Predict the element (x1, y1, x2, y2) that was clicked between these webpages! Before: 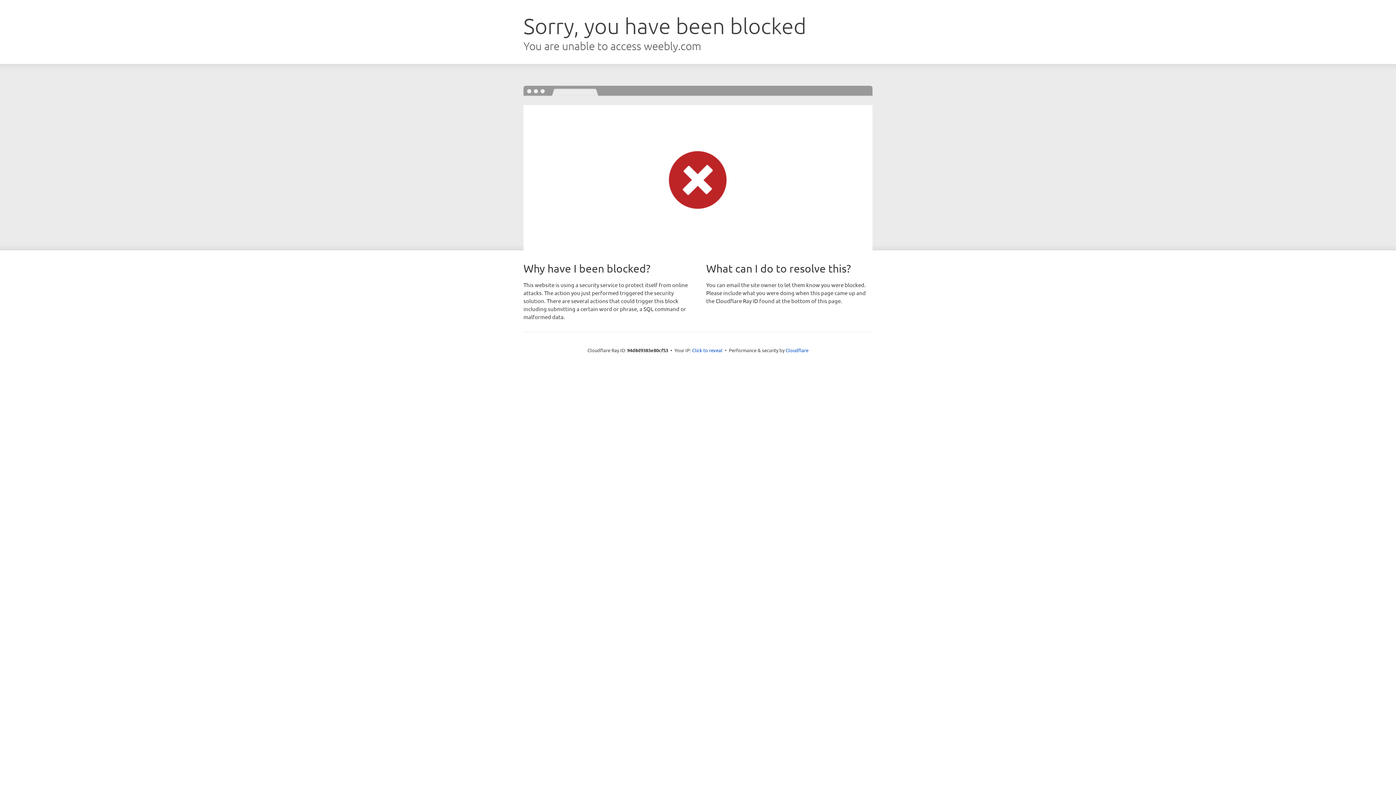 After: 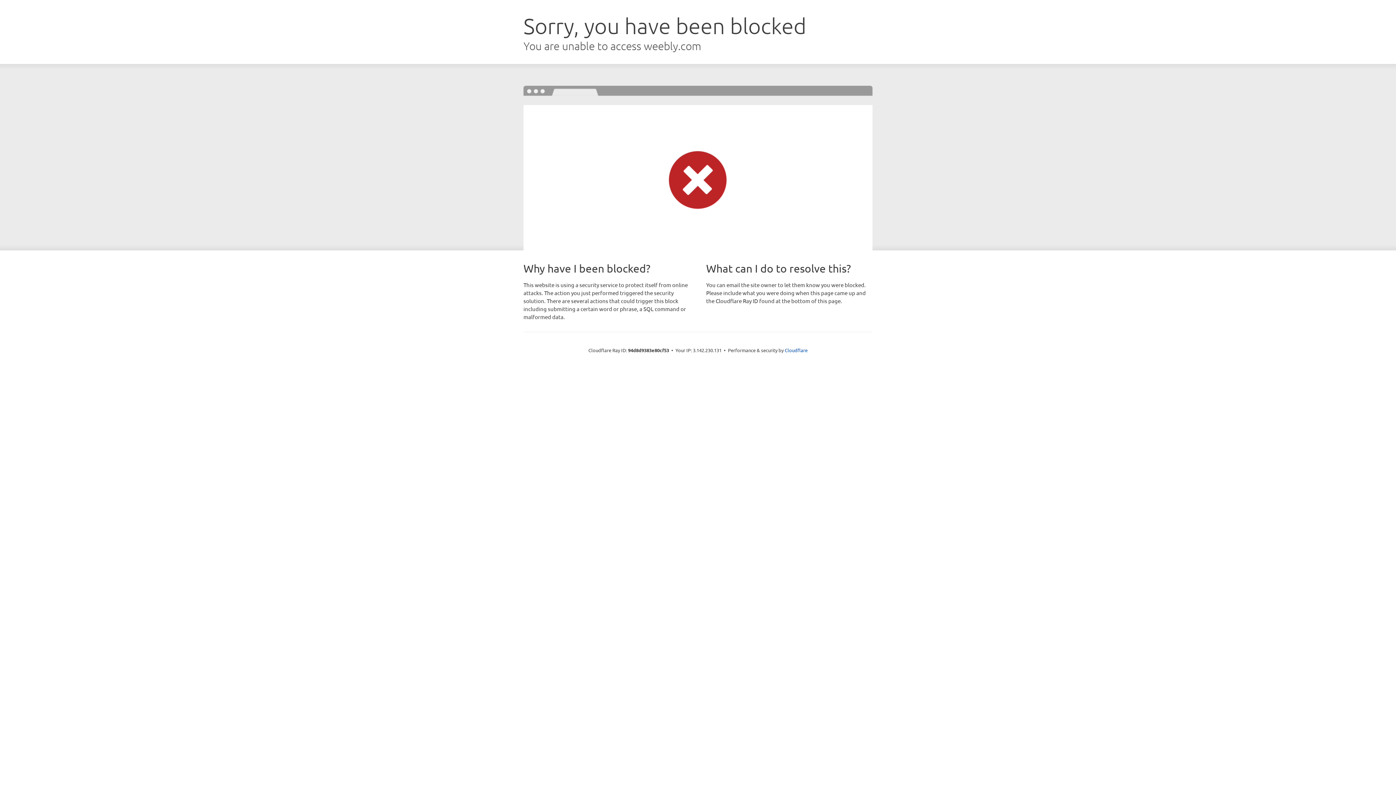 Action: label: Click to reveal bbox: (692, 346, 722, 353)